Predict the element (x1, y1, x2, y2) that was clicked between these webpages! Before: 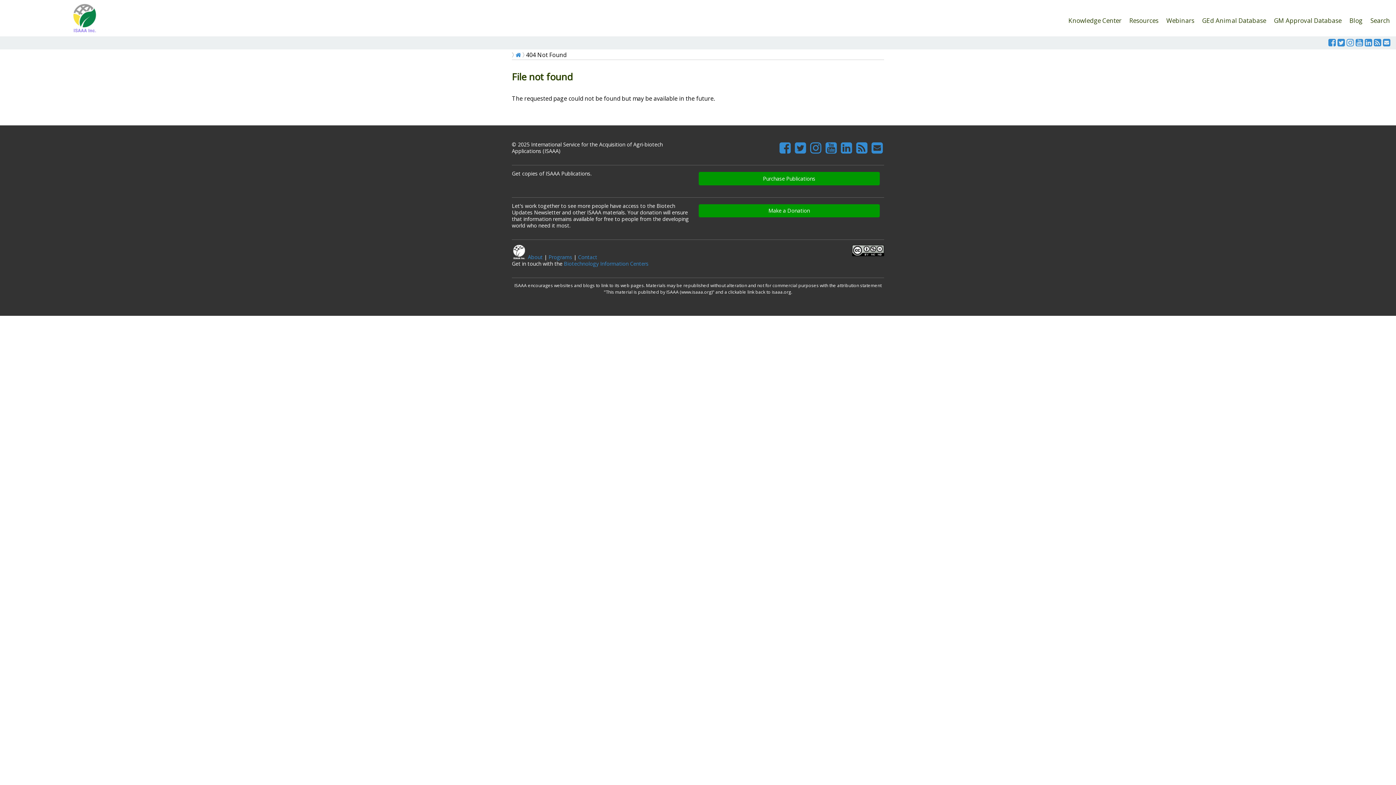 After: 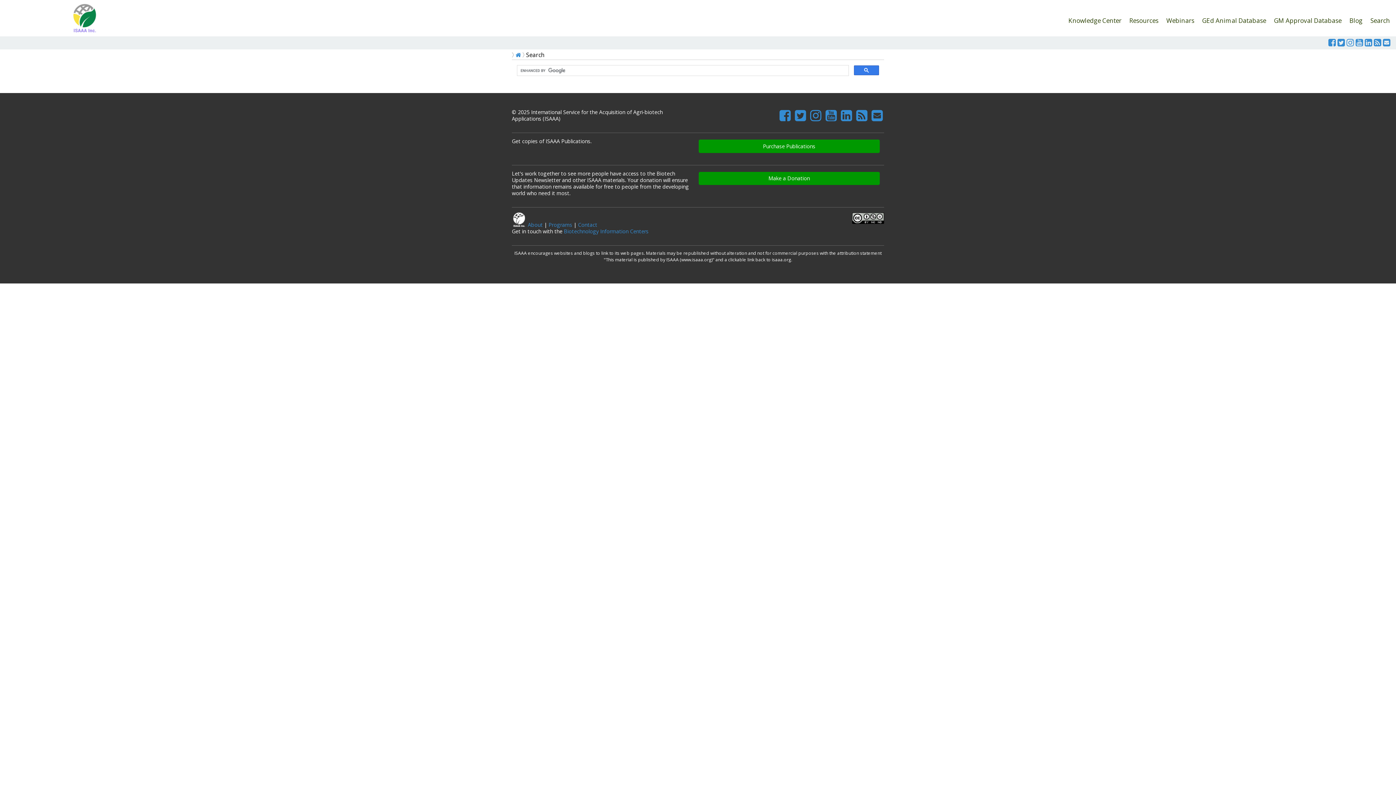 Action: bbox: (1370, 11, 1390, 24) label: Search